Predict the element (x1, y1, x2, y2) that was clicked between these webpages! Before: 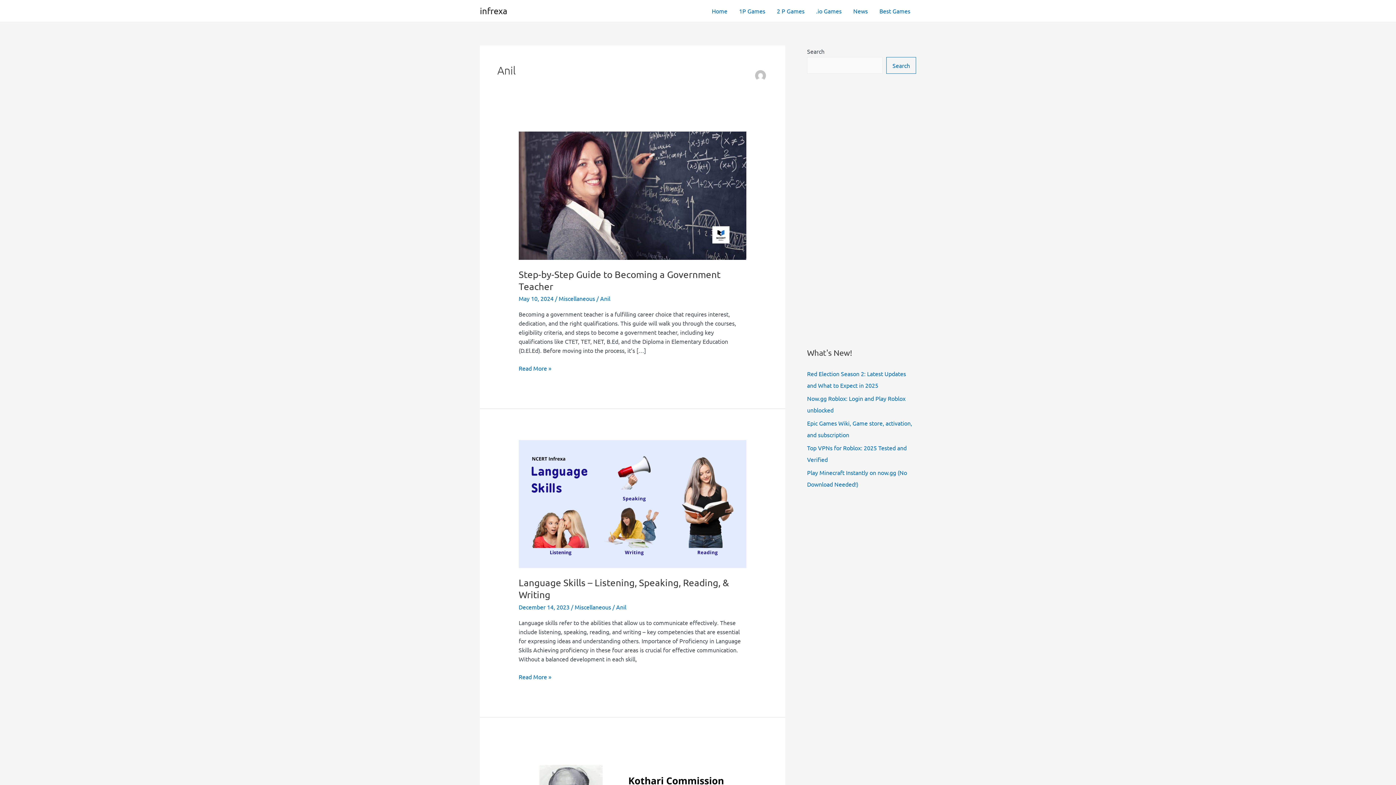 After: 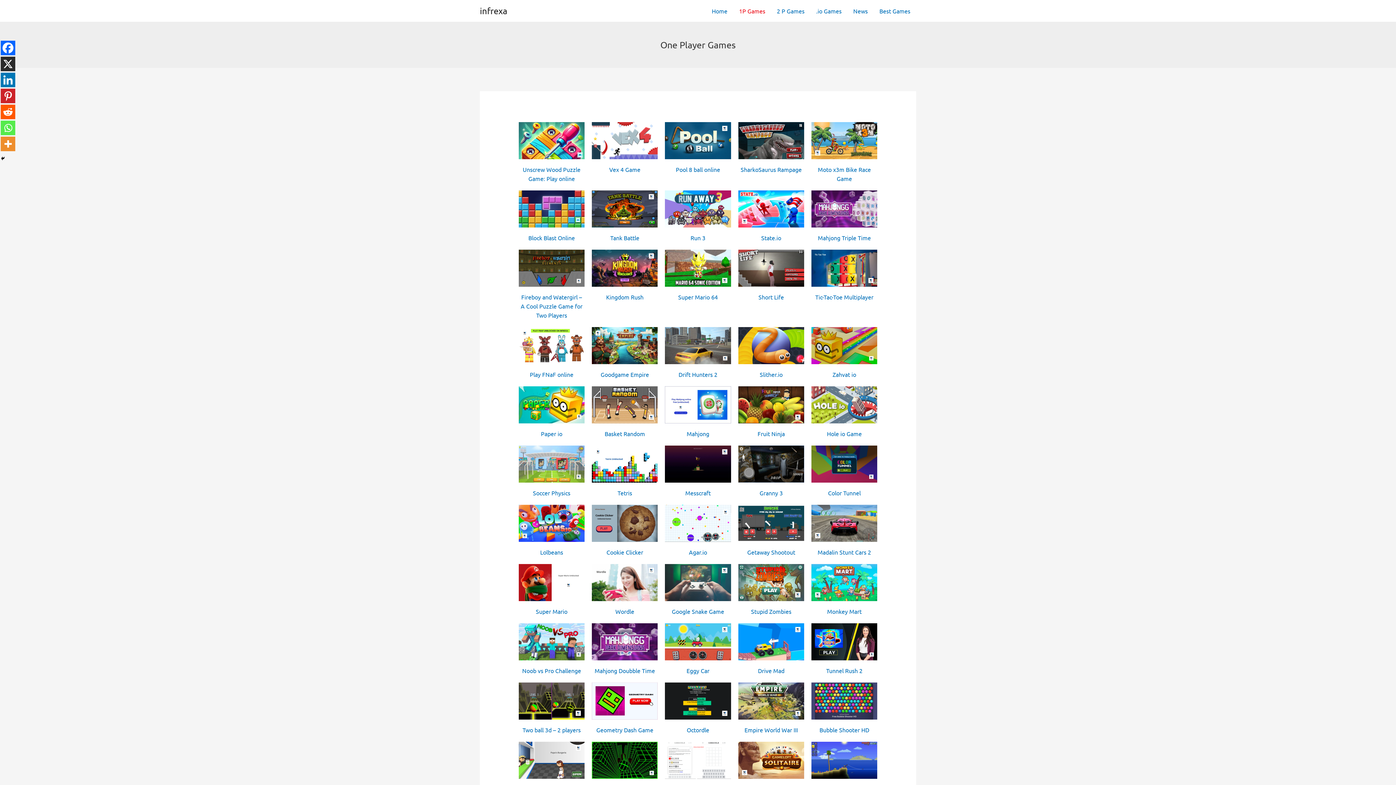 Action: bbox: (733, 6, 771, 15) label: 1P Games